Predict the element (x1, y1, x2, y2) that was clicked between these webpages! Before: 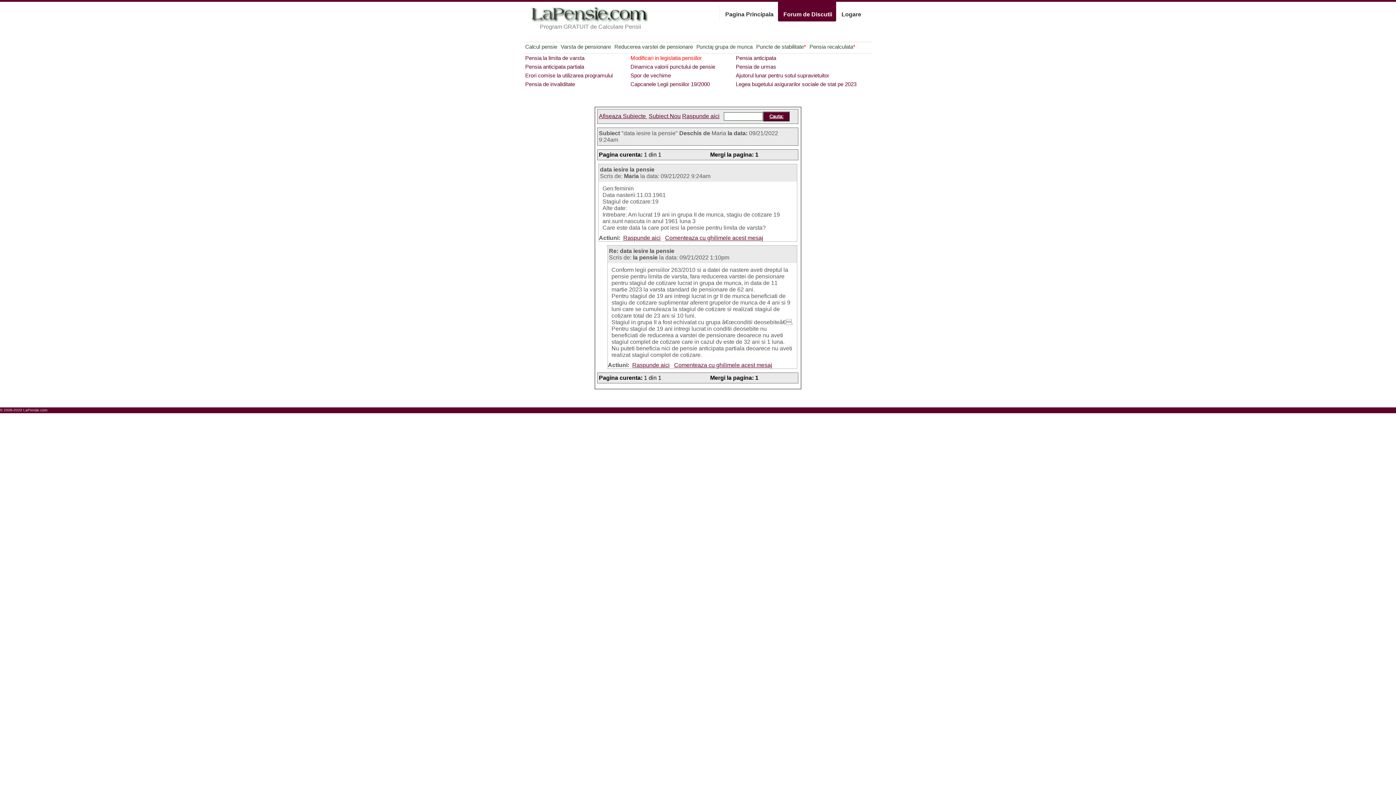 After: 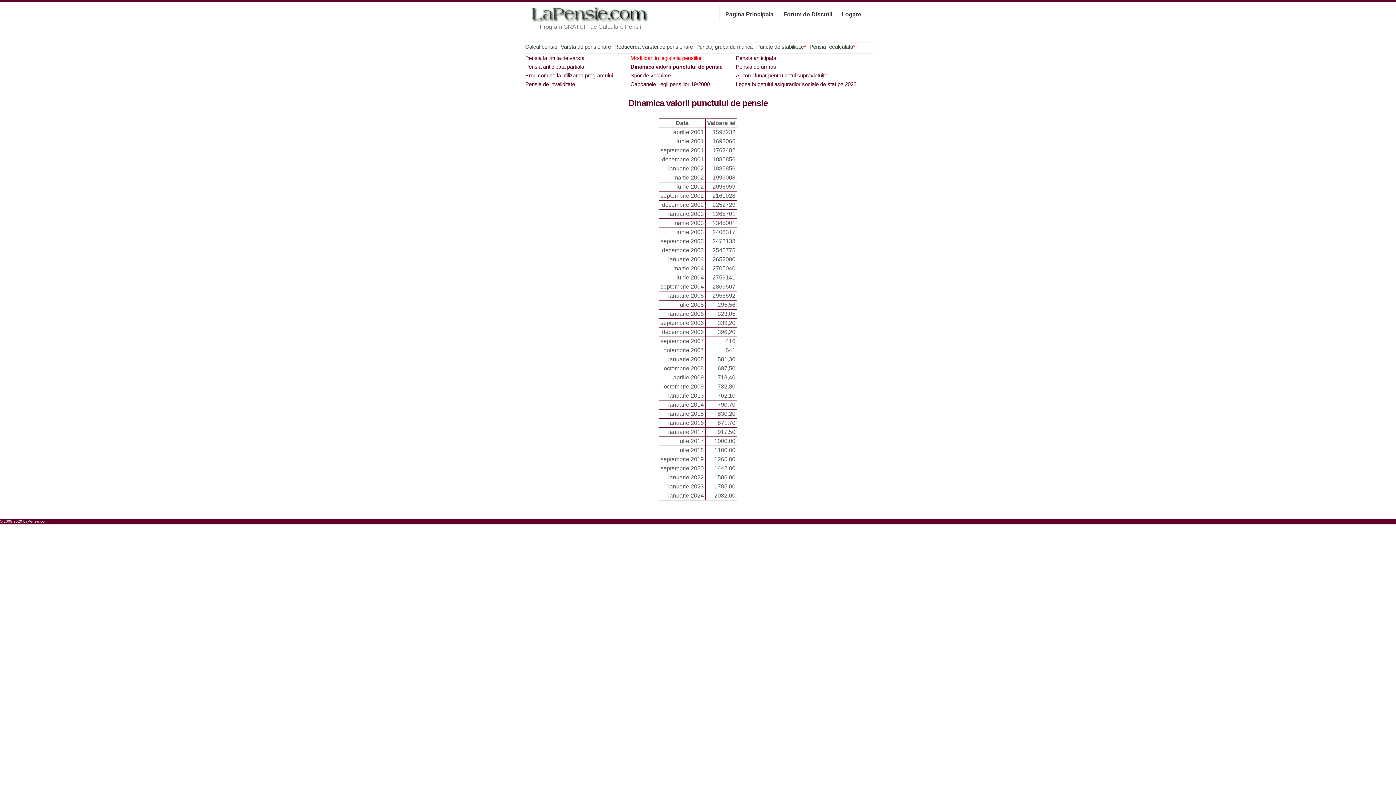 Action: label: Dinamica valorii punctului de pensie bbox: (630, 63, 715, 69)